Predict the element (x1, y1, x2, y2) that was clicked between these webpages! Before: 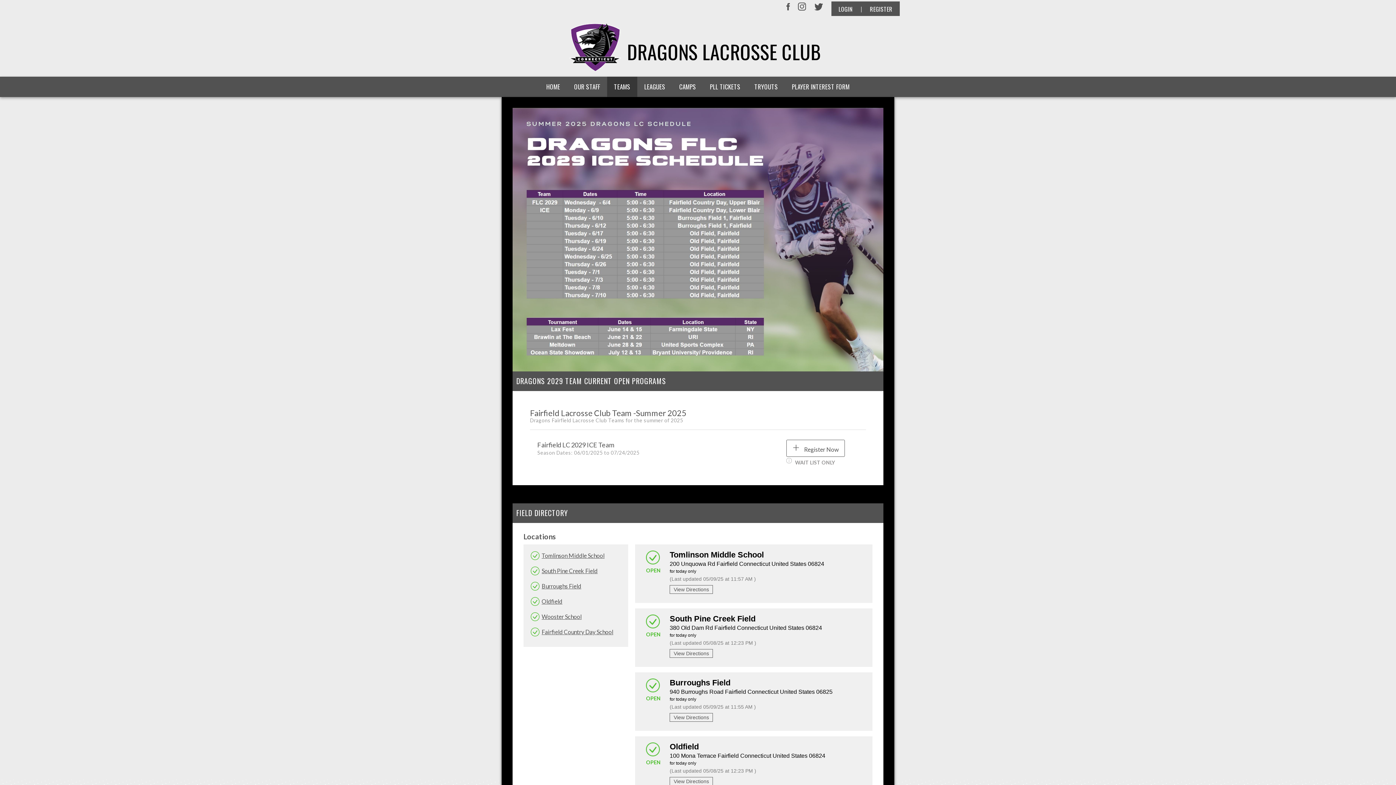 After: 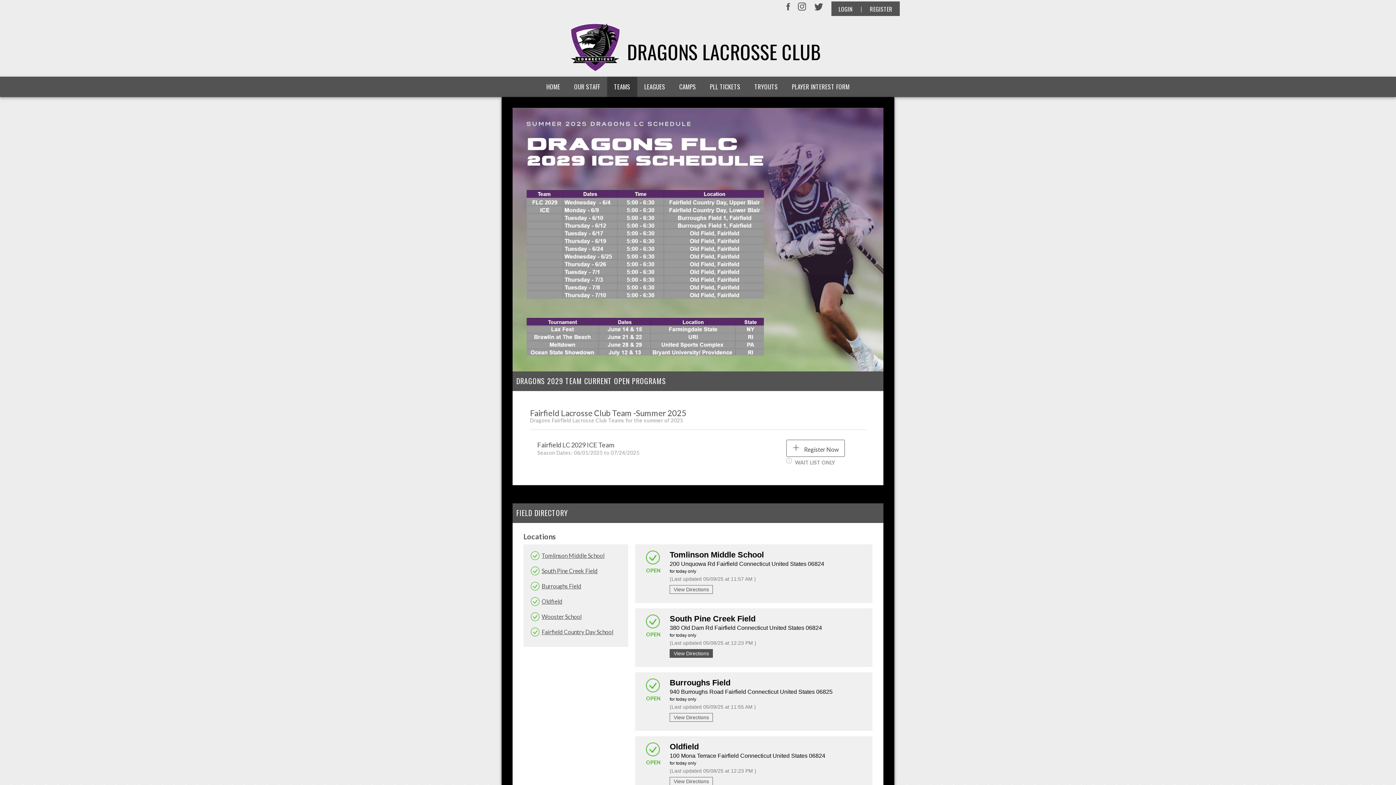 Action: label: View Directions bbox: (669, 649, 713, 658)